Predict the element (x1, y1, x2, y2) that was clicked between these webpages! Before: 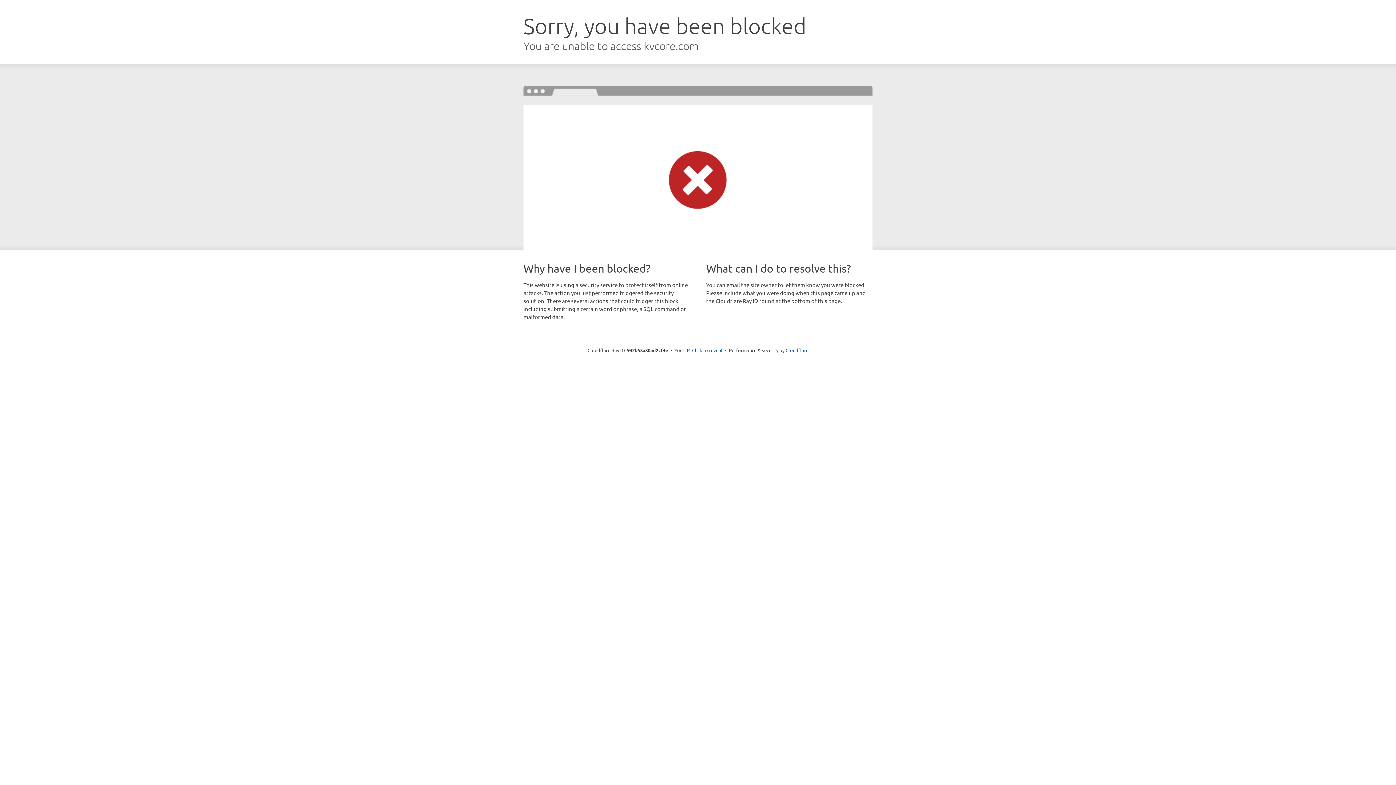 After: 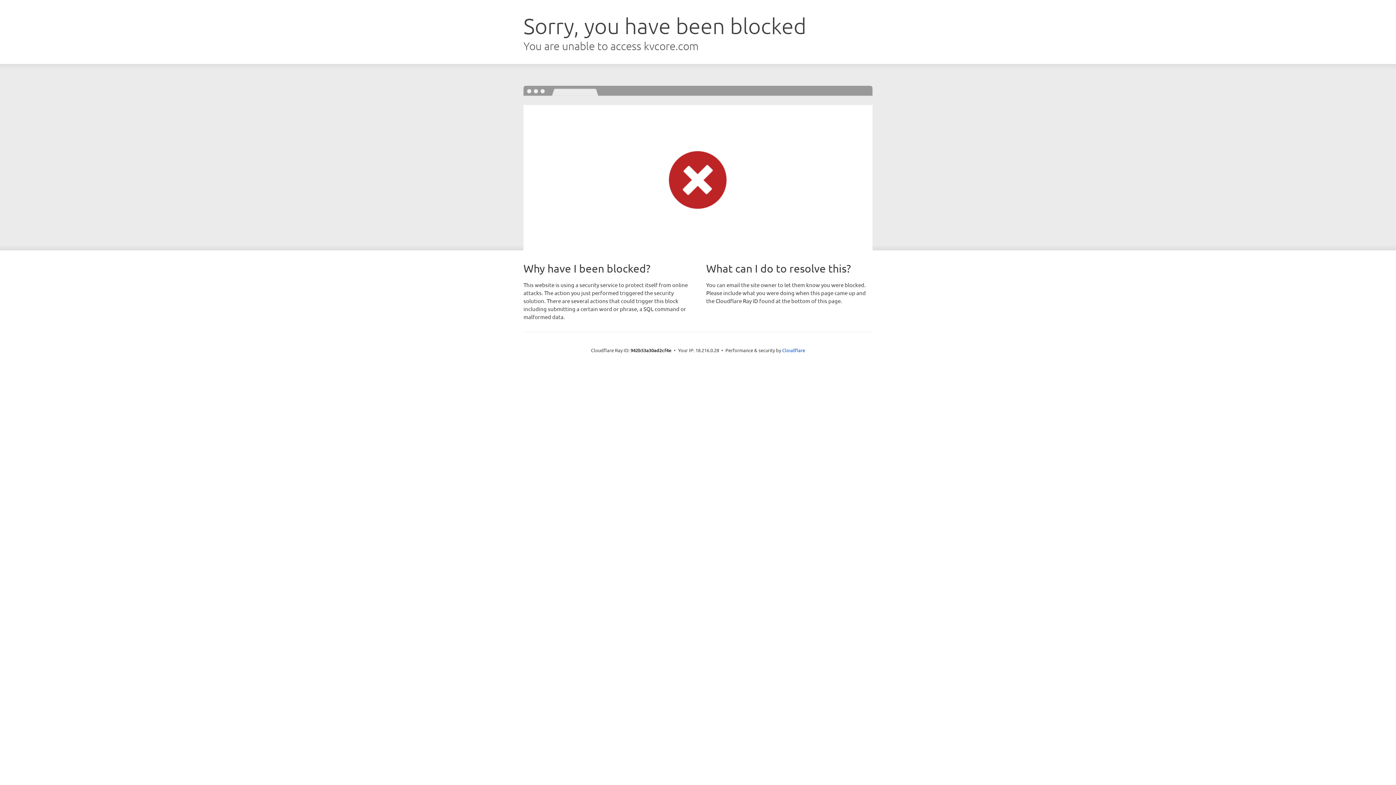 Action: label: Click to reveal bbox: (692, 346, 722, 353)